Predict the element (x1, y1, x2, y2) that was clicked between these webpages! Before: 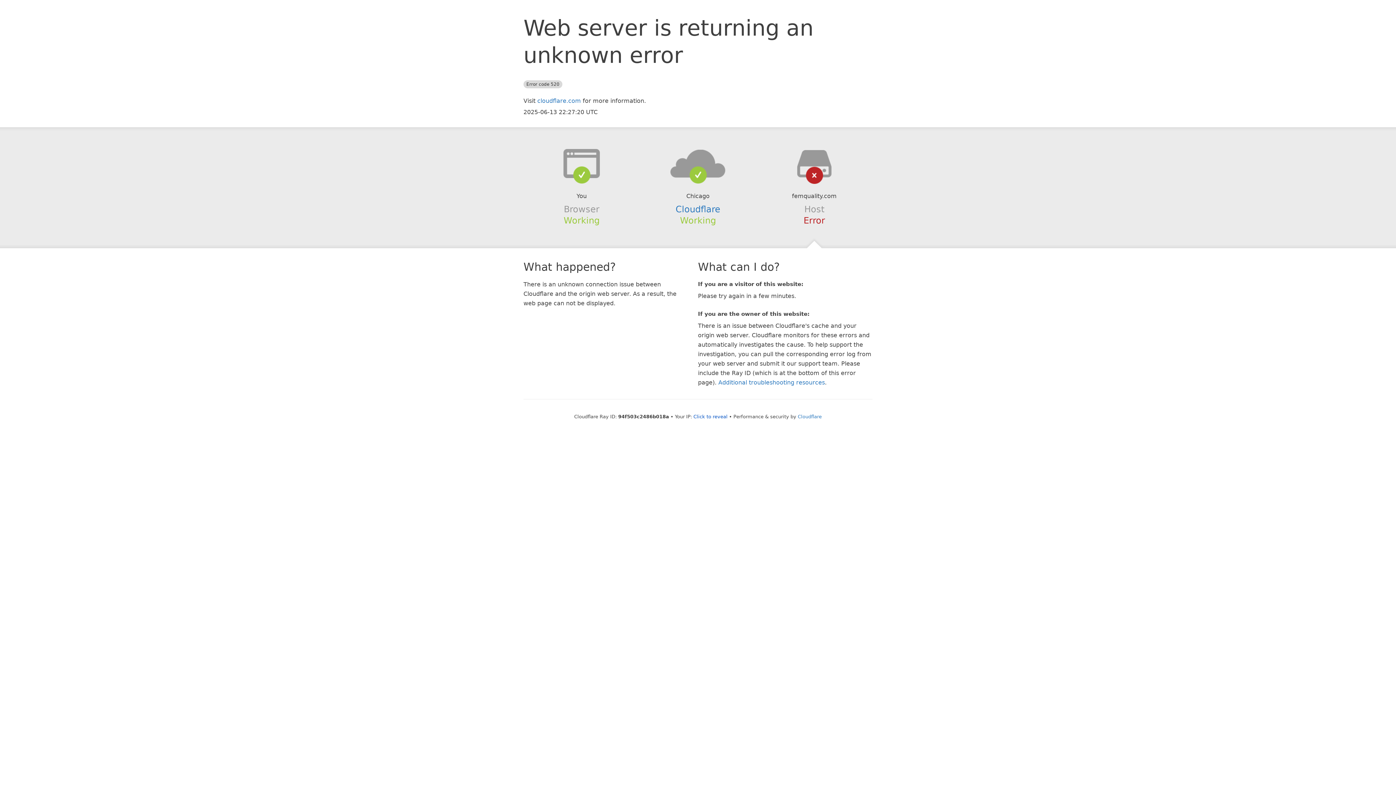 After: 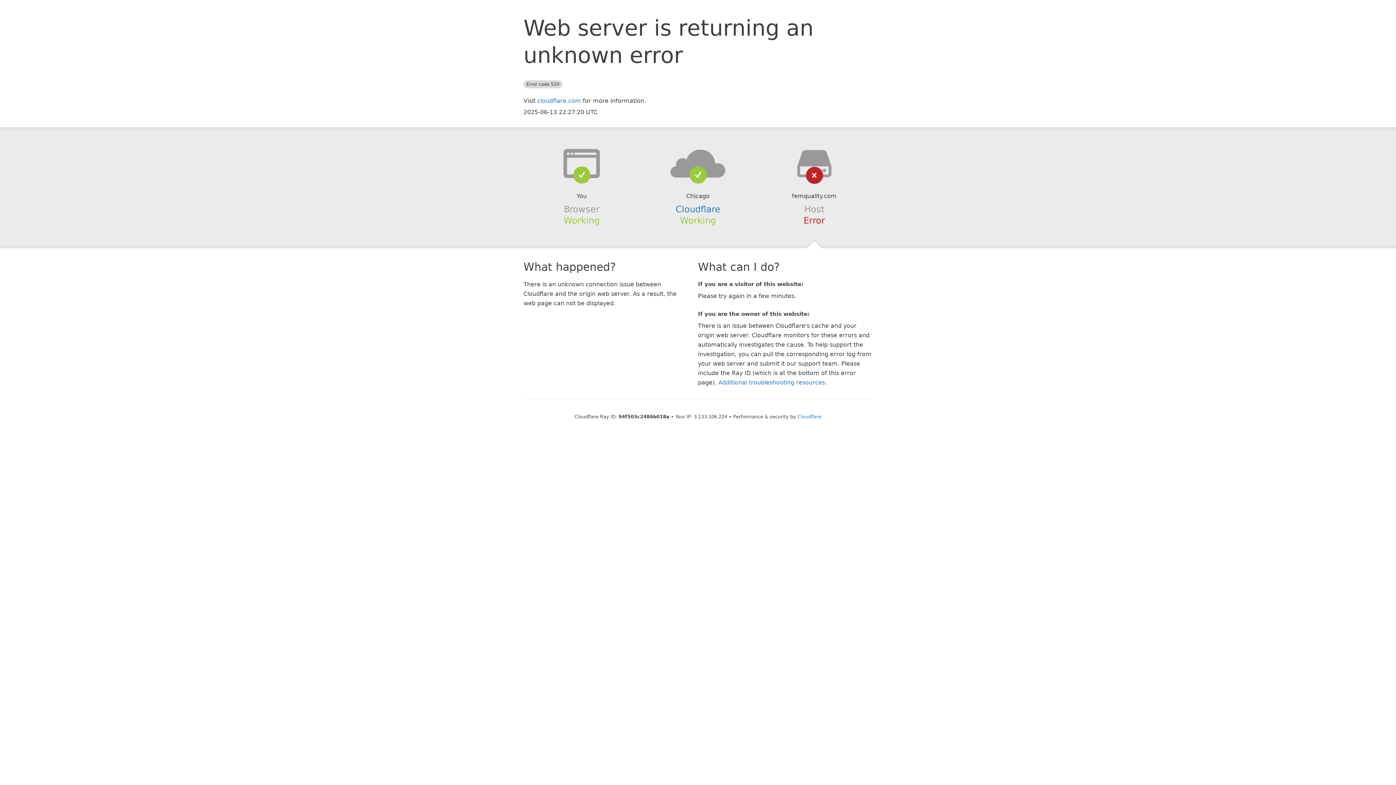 Action: bbox: (693, 414, 727, 419) label: Click to reveal